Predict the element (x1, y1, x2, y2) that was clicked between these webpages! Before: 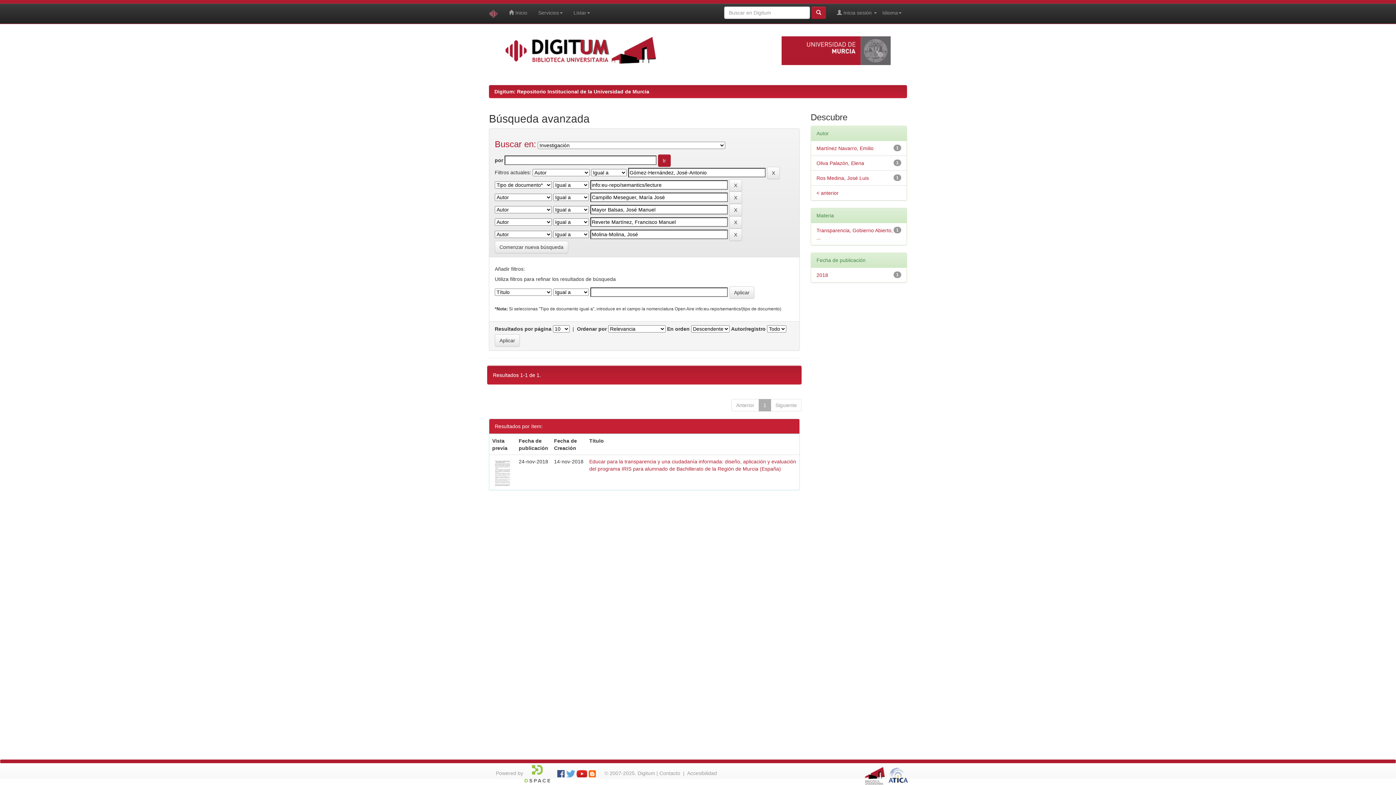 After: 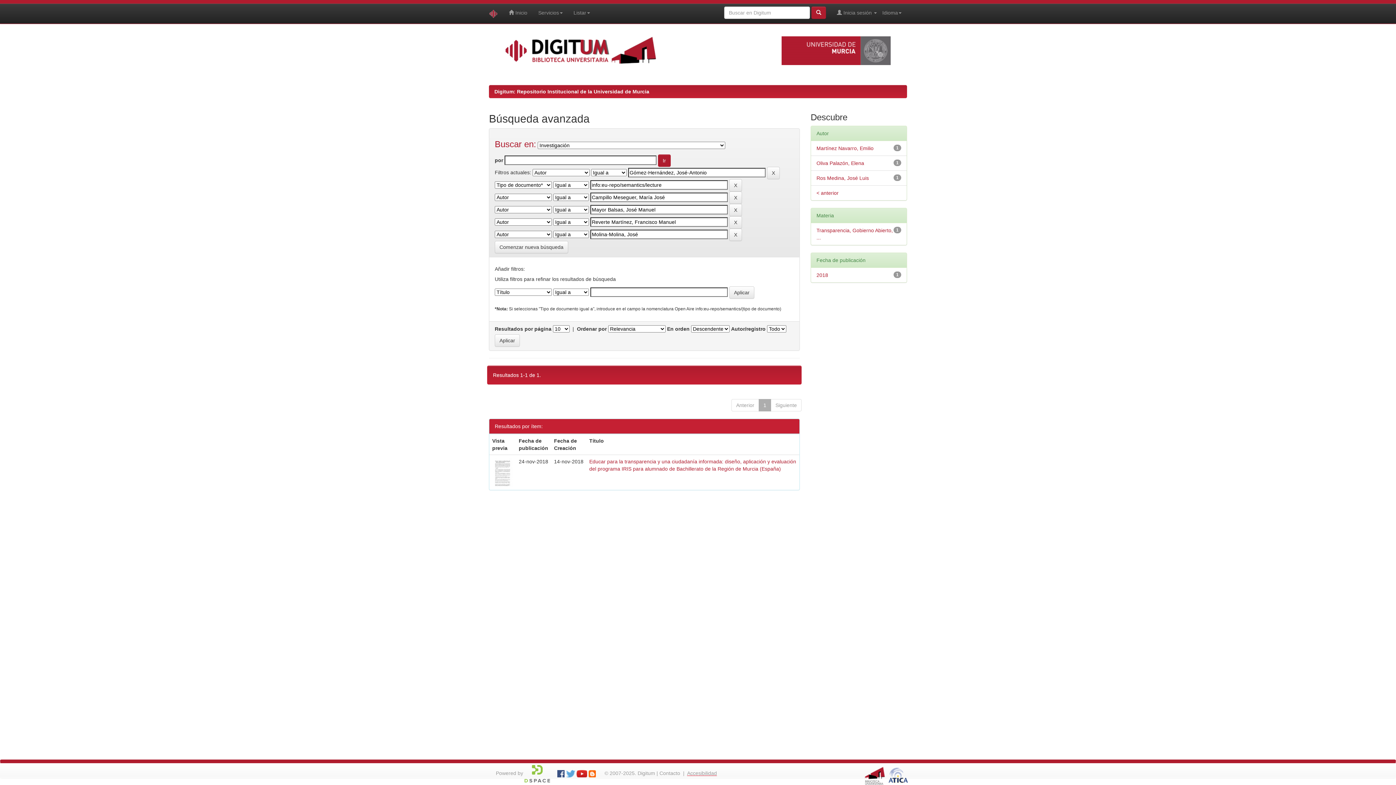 Action: label: Accesibilidad bbox: (687, 770, 717, 776)